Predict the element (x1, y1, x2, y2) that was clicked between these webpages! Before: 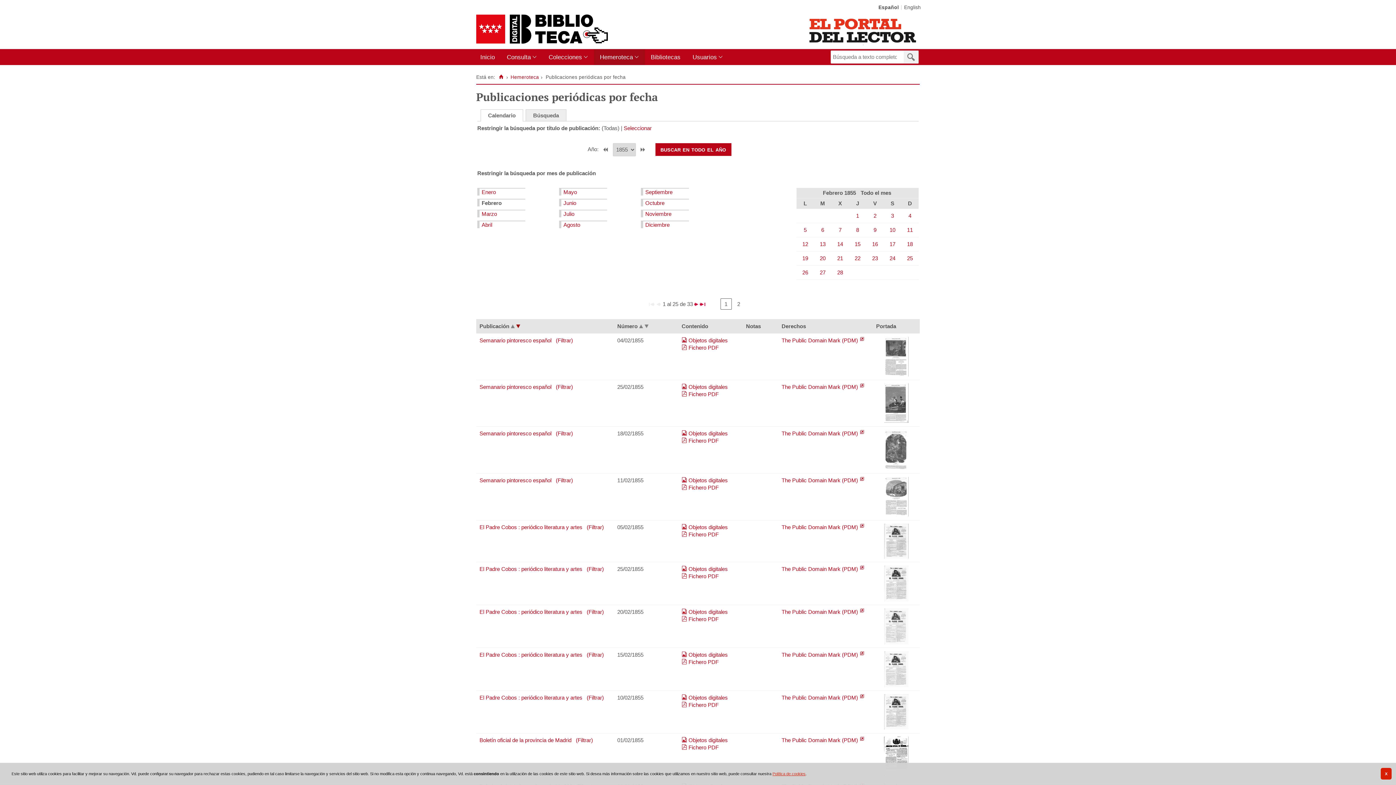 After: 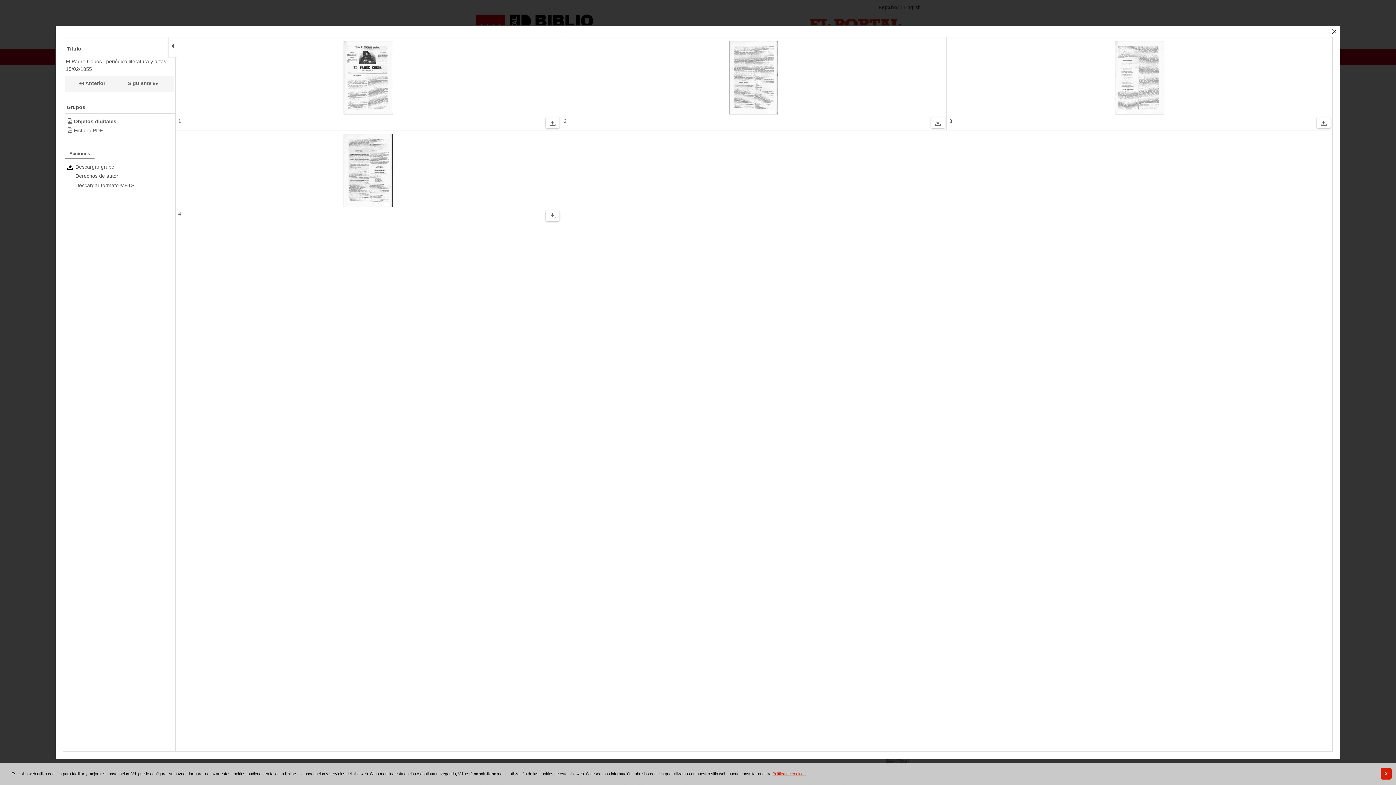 Action: bbox: (681, 651, 688, 658) label:  